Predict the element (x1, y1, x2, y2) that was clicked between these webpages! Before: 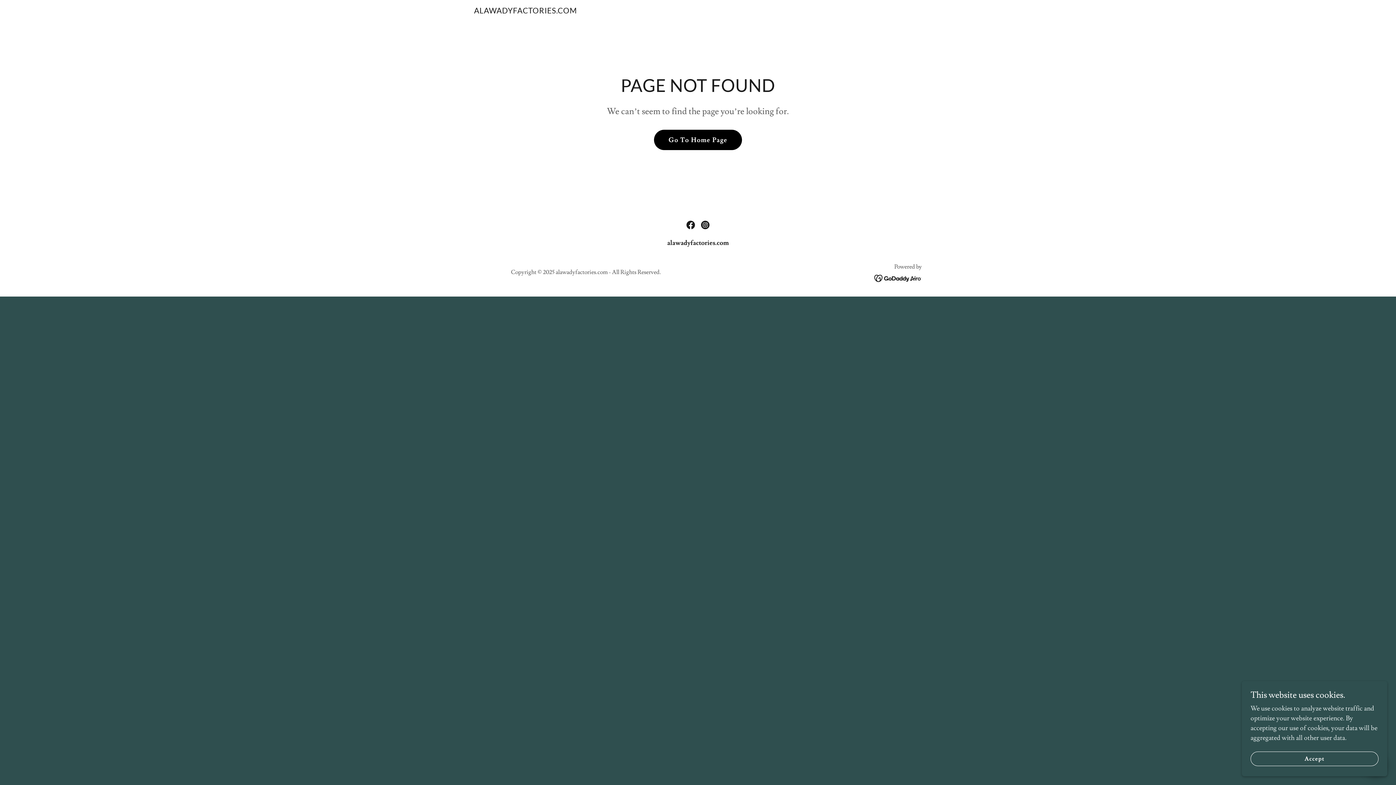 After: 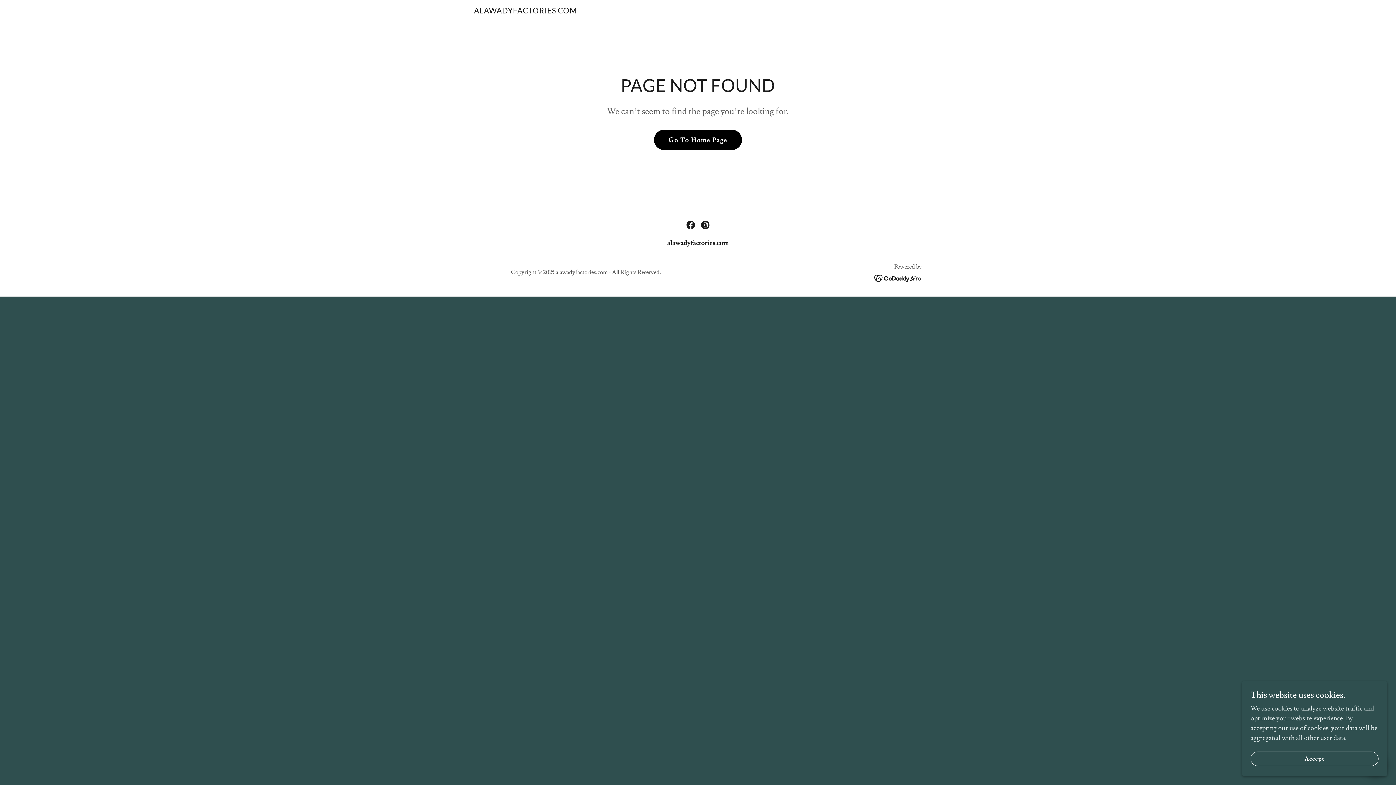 Action: label: Instagram Social Link bbox: (698, 217, 712, 232)